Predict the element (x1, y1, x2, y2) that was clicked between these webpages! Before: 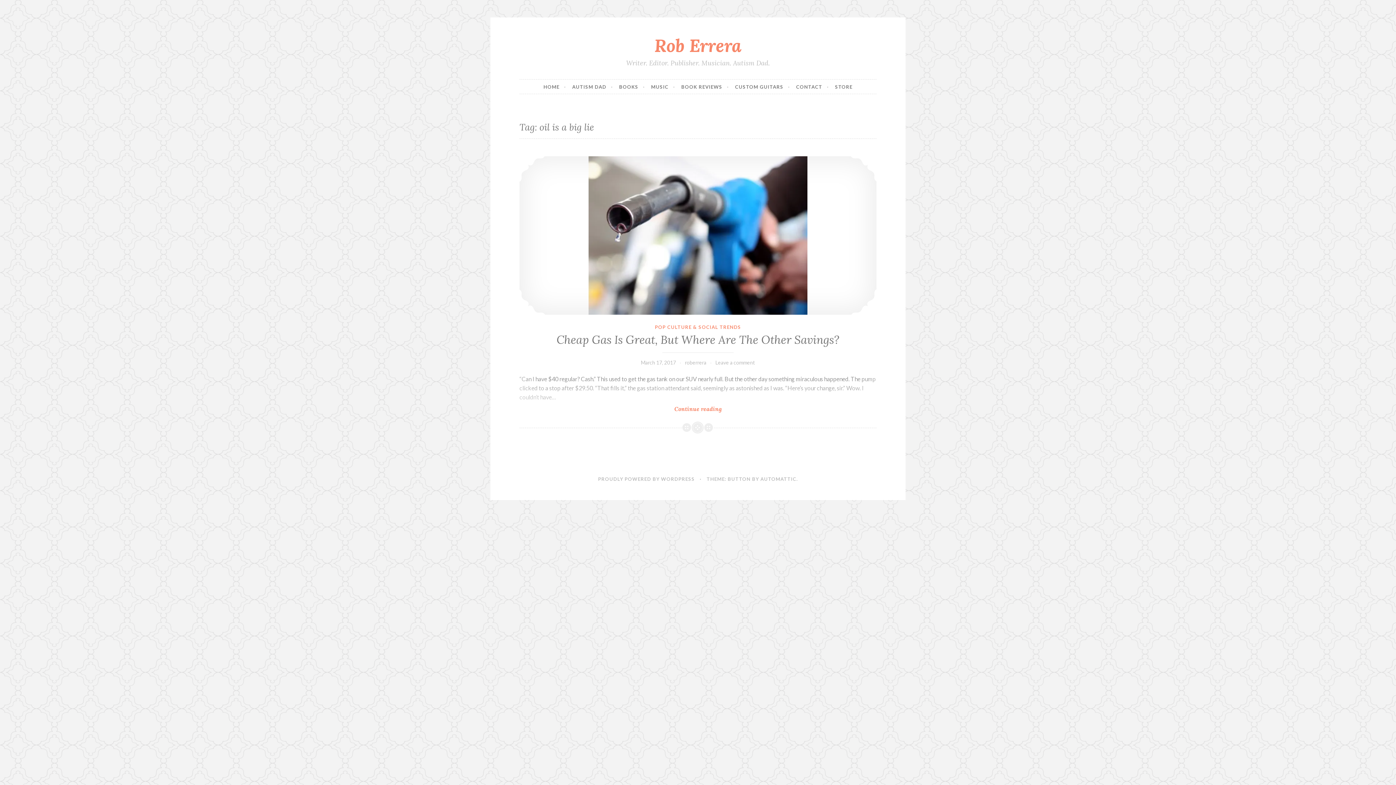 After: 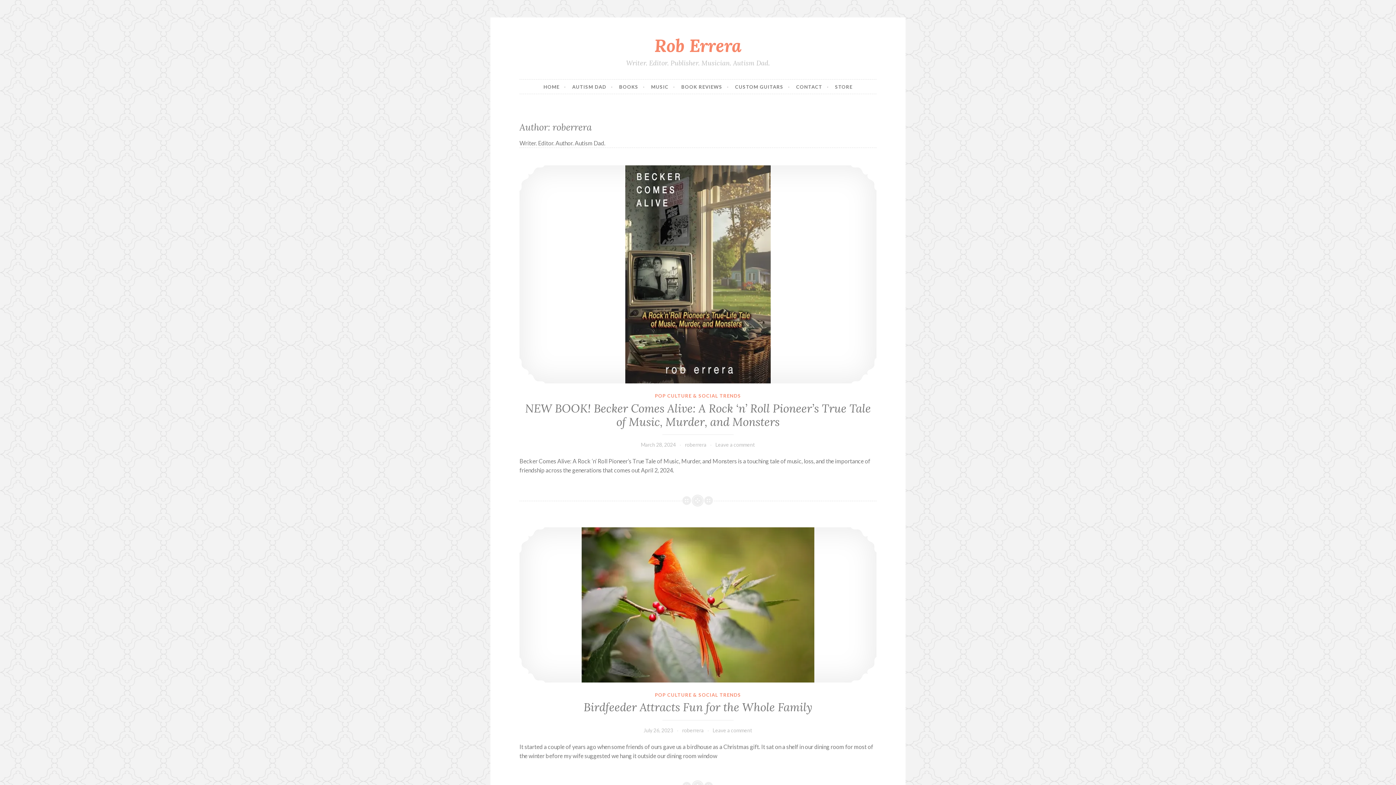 Action: label: roberrera bbox: (685, 359, 706, 365)